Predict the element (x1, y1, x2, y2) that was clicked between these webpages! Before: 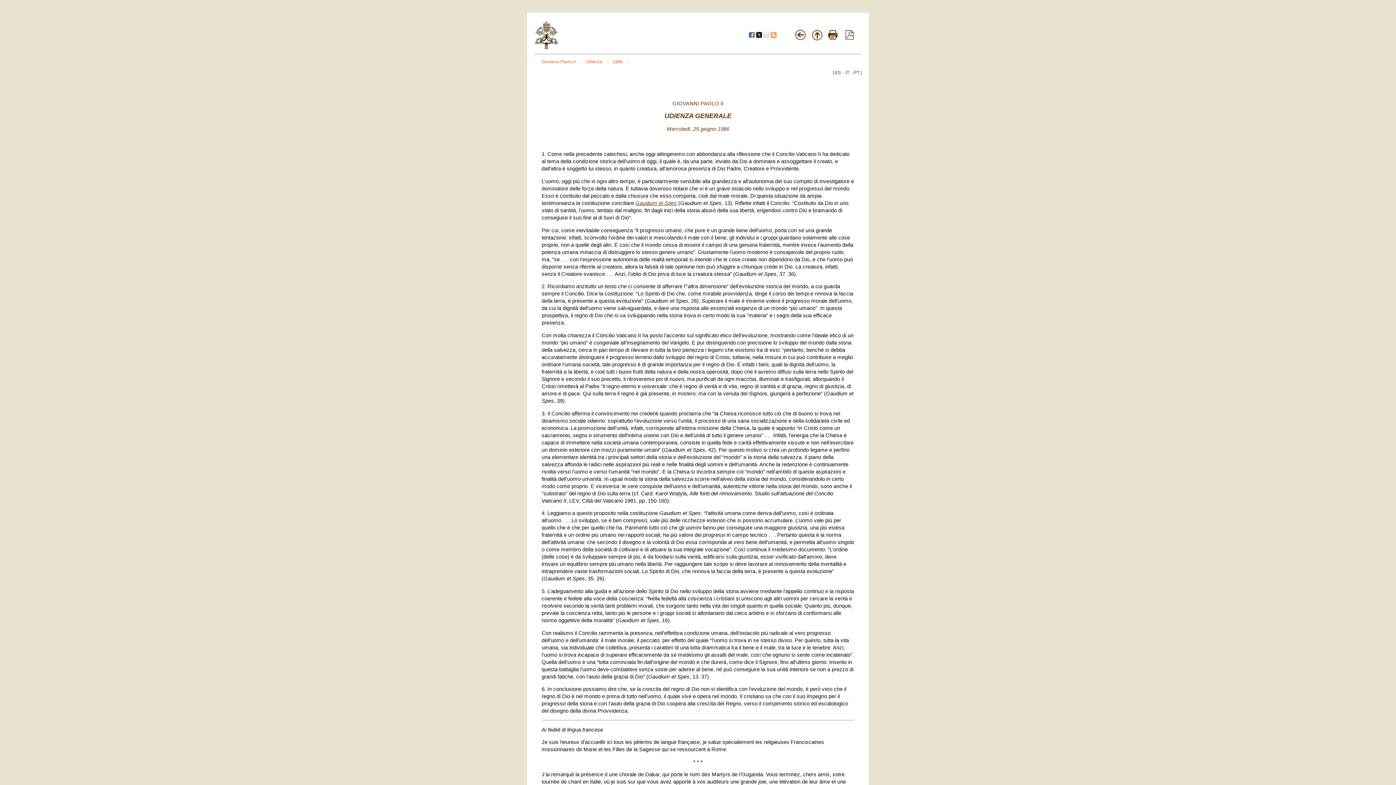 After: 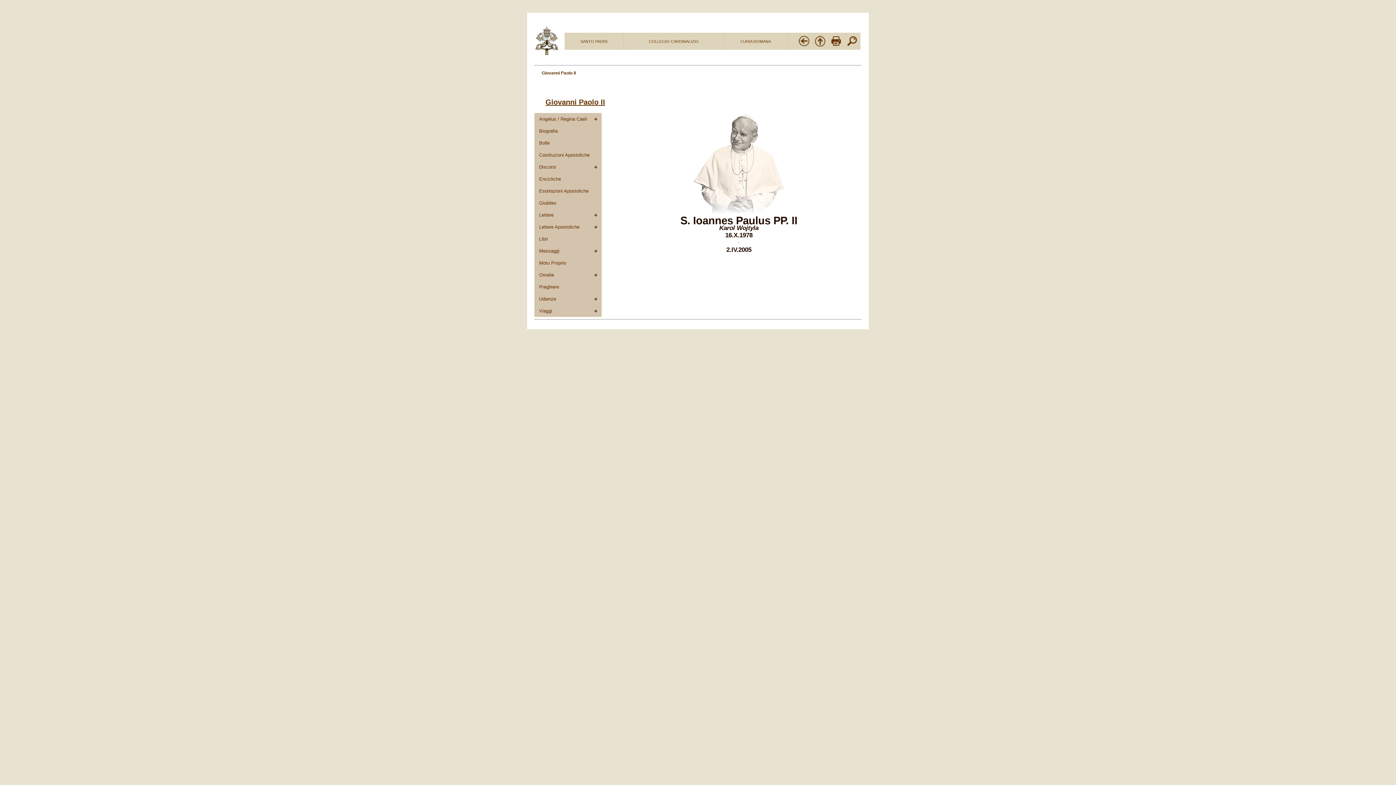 Action: label: Giovanni Paolo II  bbox: (541, 59, 582, 64)